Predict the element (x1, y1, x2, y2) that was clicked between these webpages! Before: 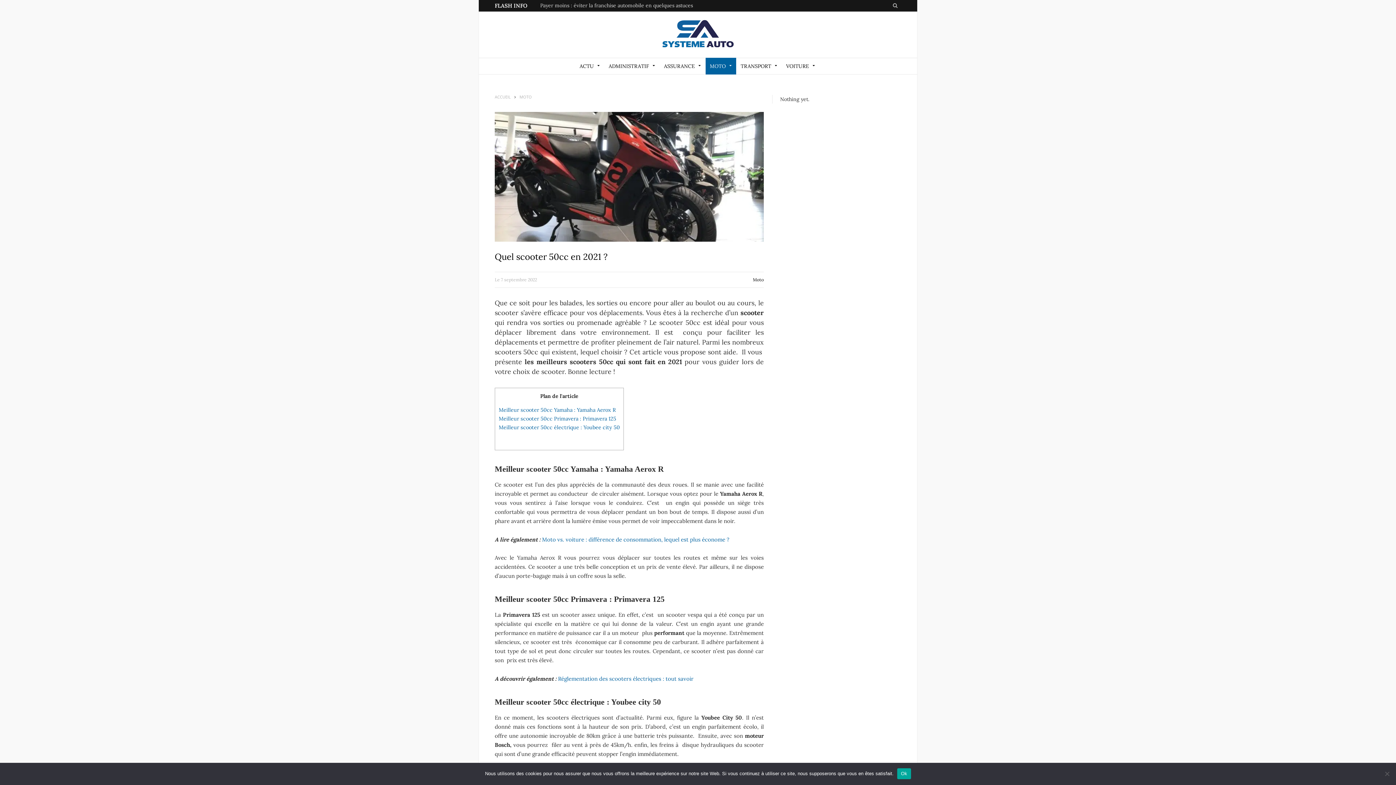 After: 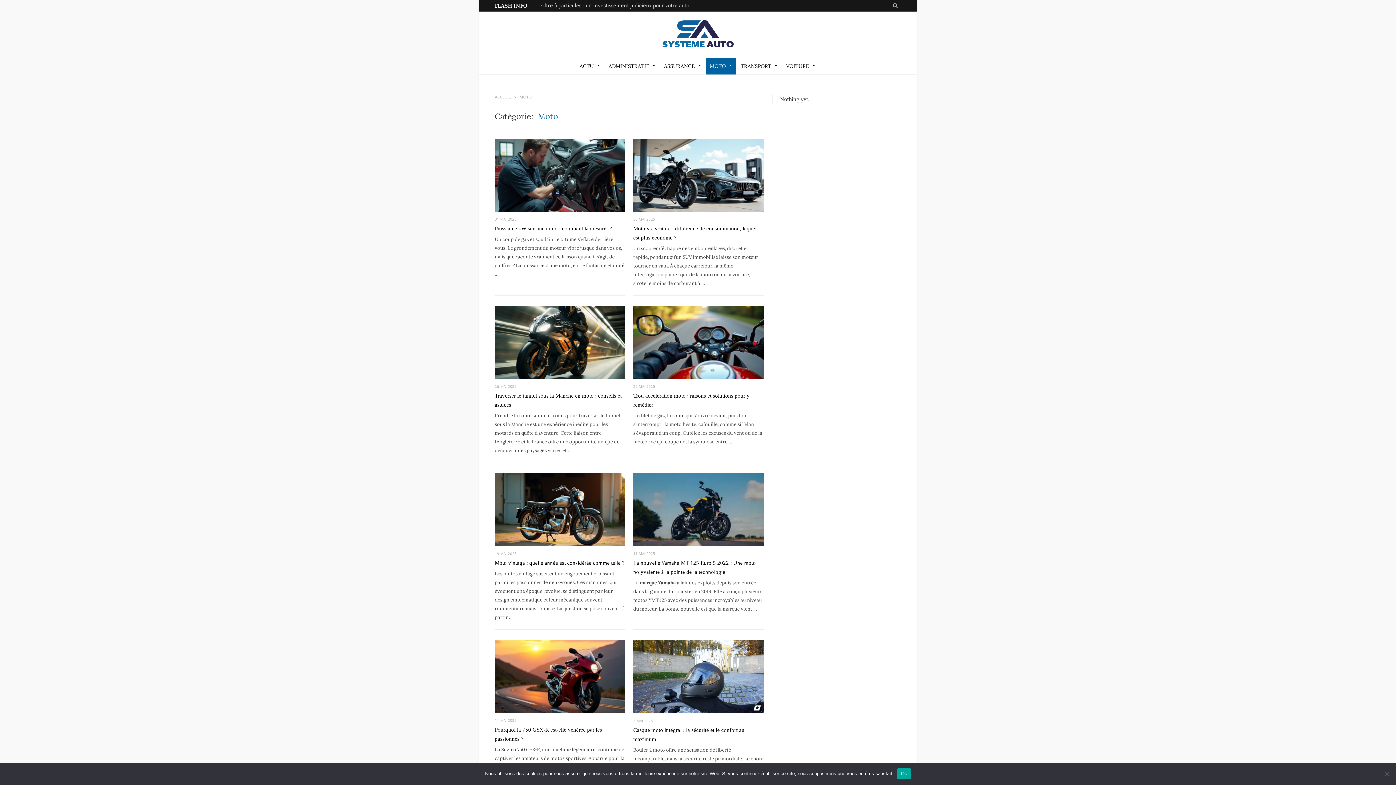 Action: label: MOTO bbox: (519, 94, 532, 99)